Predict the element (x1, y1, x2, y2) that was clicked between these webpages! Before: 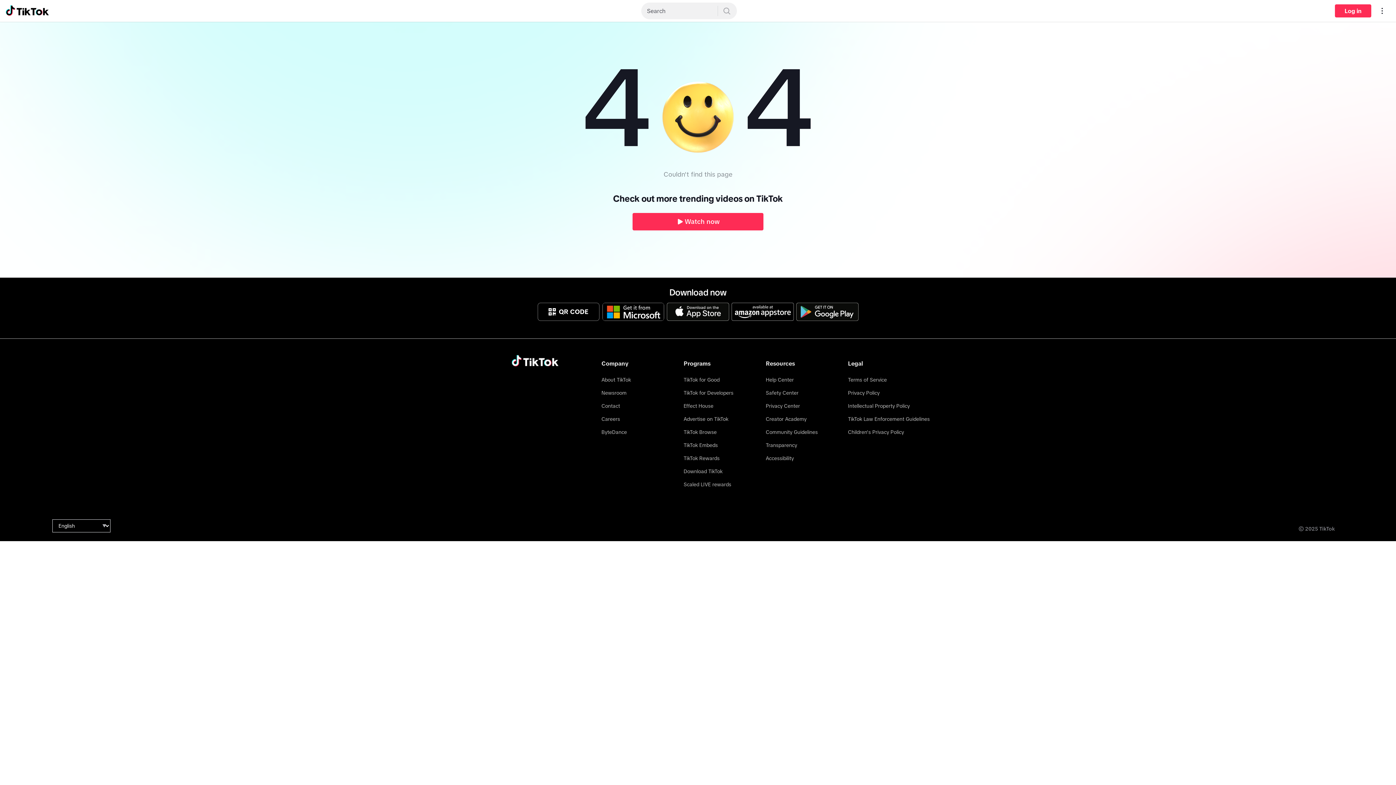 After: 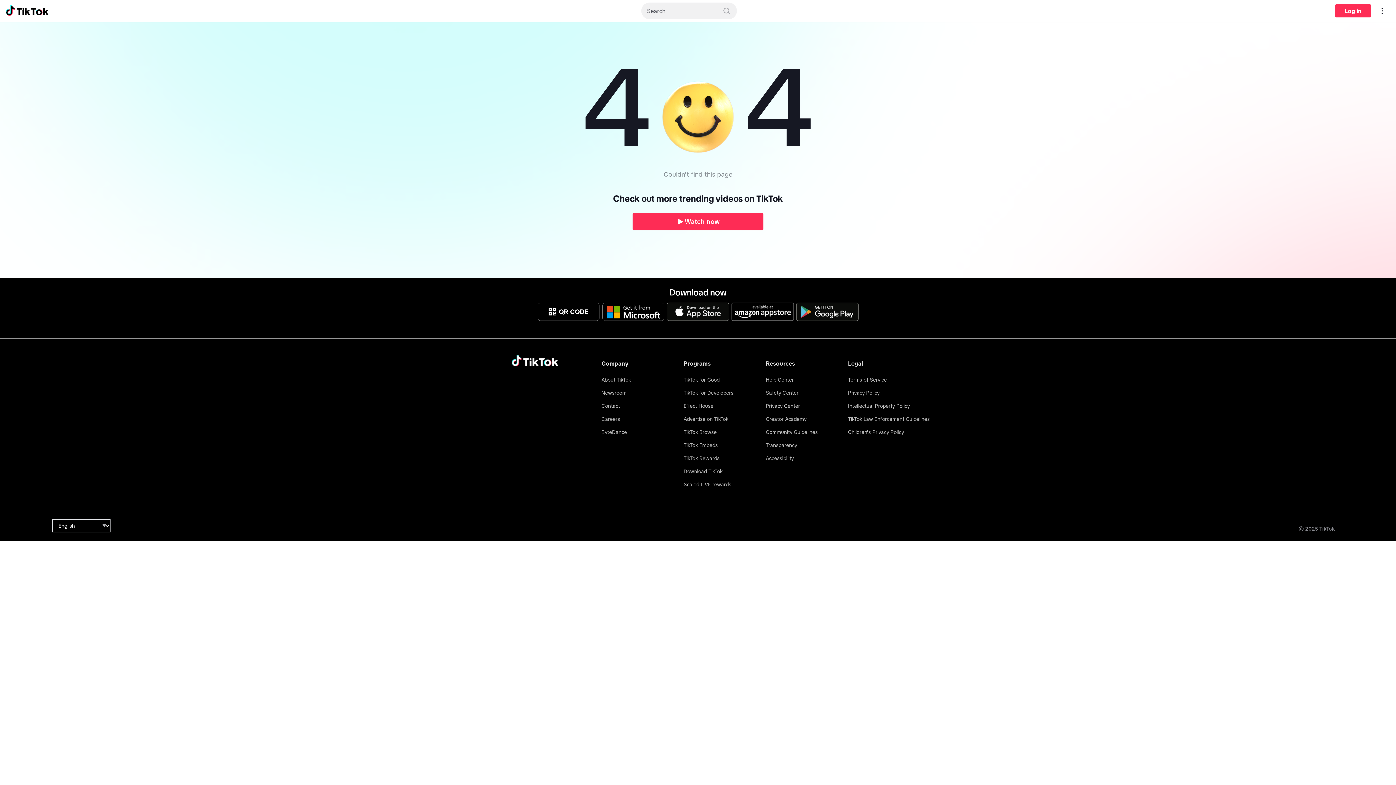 Action: bbox: (732, 303, 793, 321)